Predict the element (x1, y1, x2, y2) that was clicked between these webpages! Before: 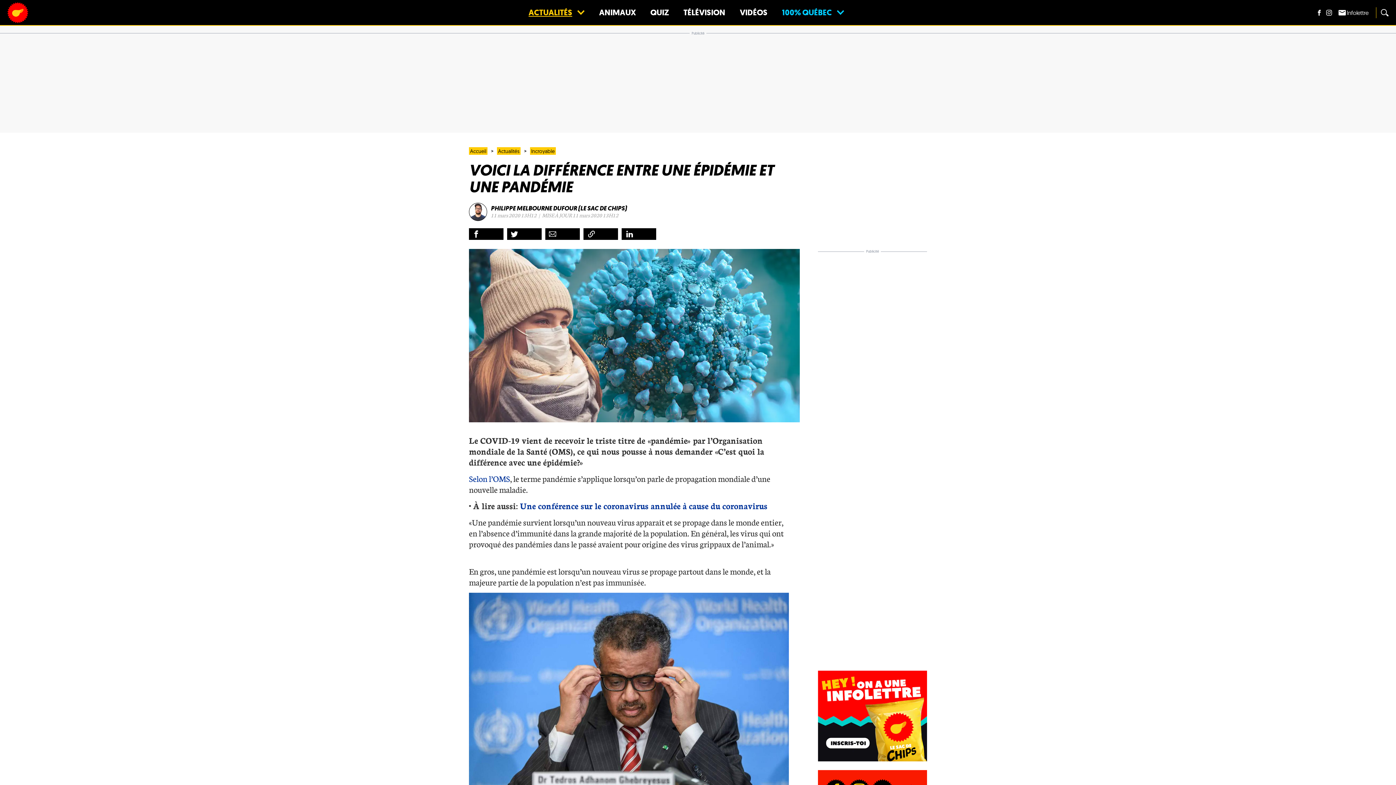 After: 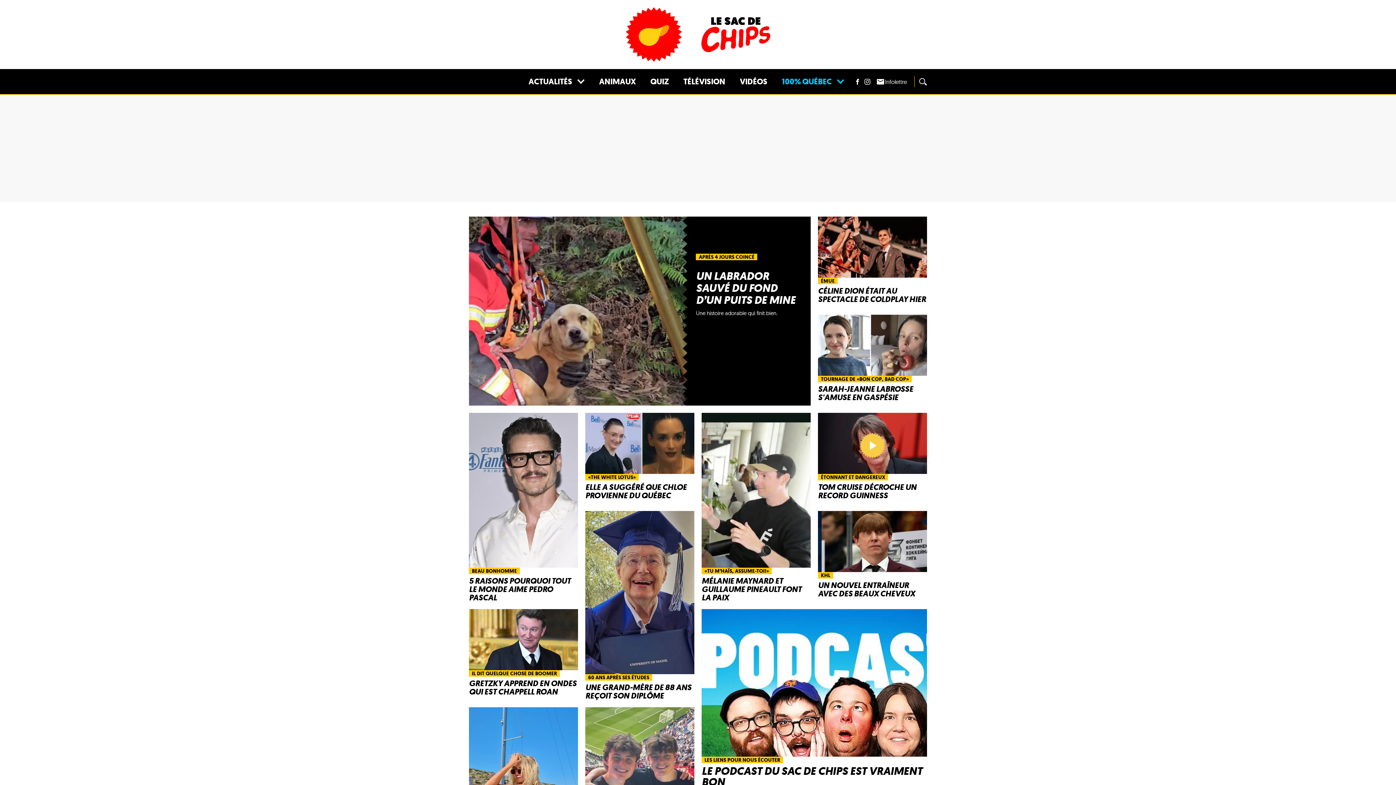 Action: label: Accueil bbox: (469, 147, 487, 155)